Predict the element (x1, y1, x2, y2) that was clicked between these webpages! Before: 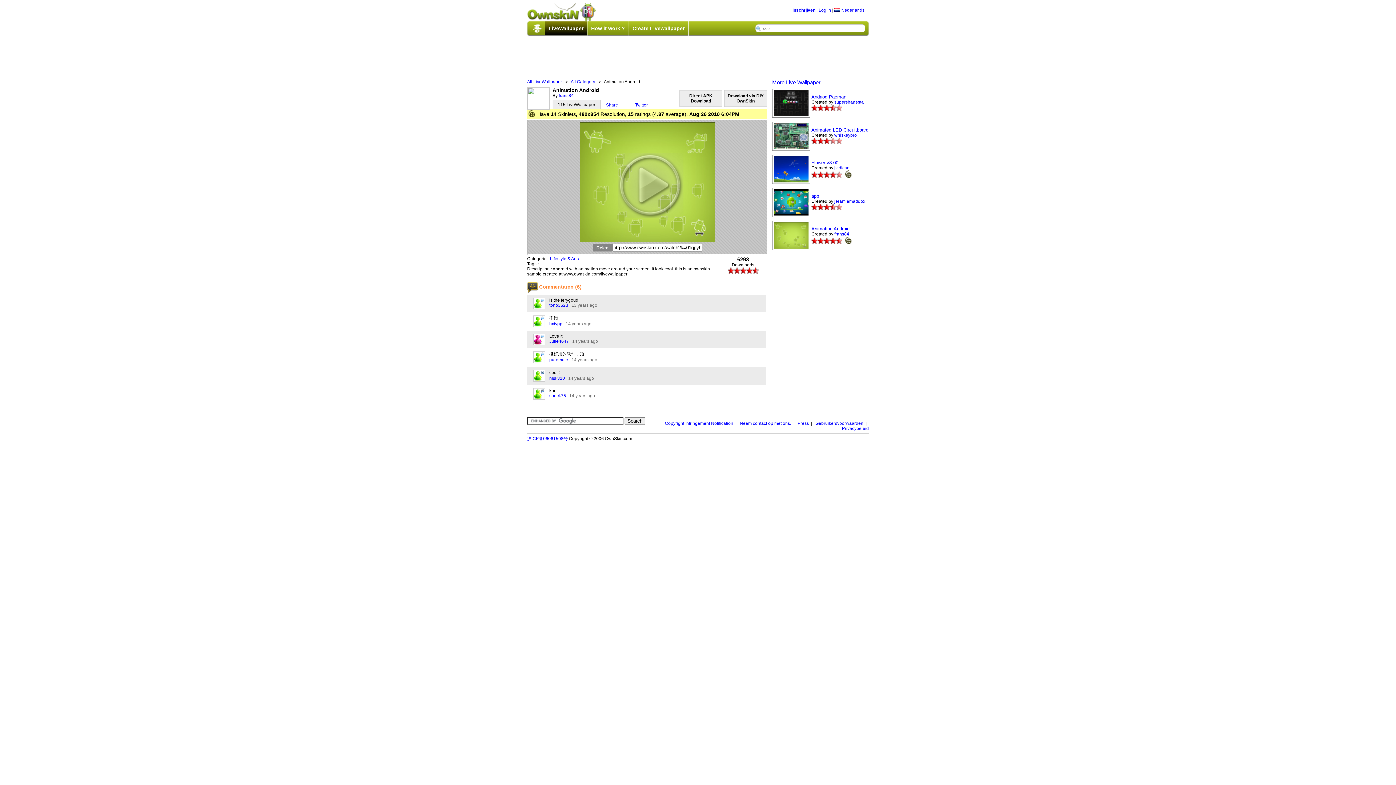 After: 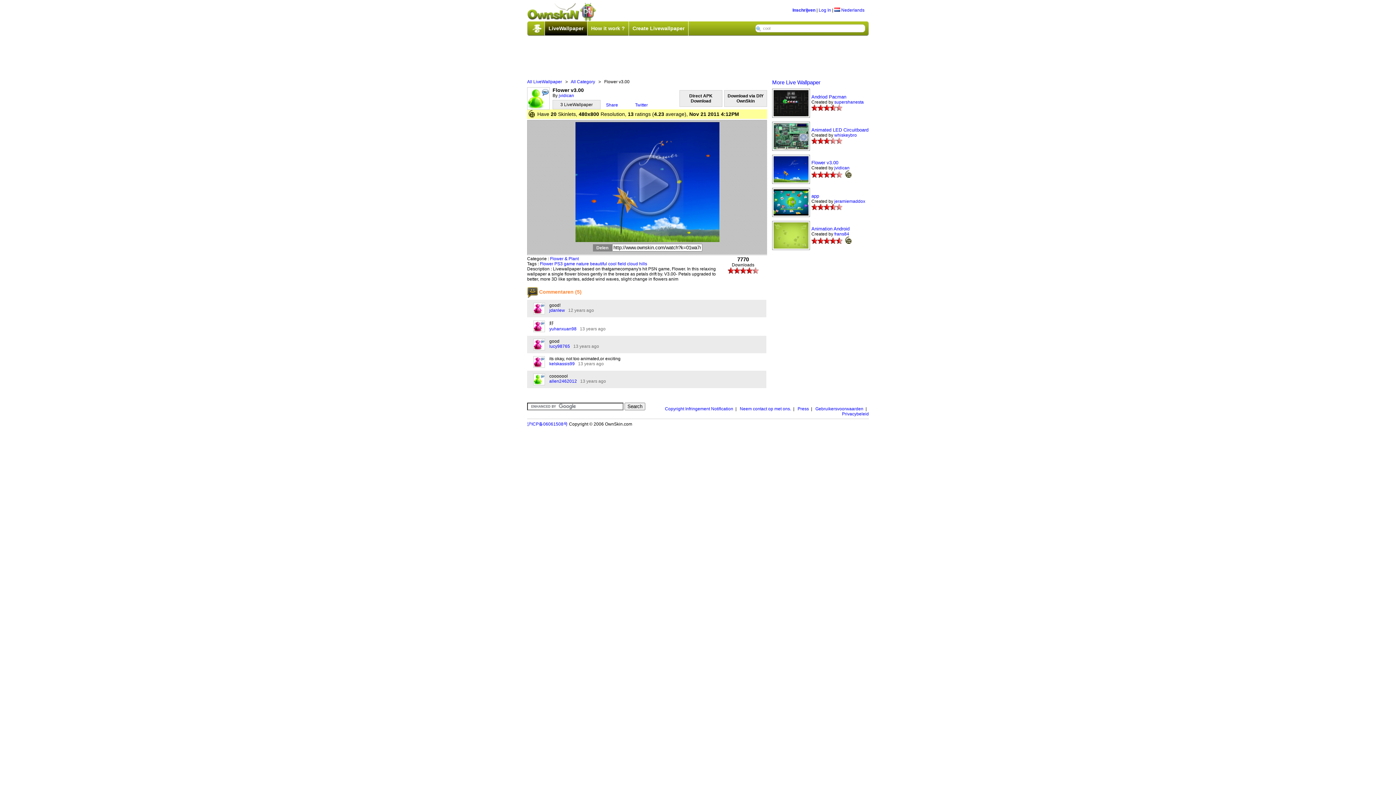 Action: bbox: (772, 180, 810, 185)